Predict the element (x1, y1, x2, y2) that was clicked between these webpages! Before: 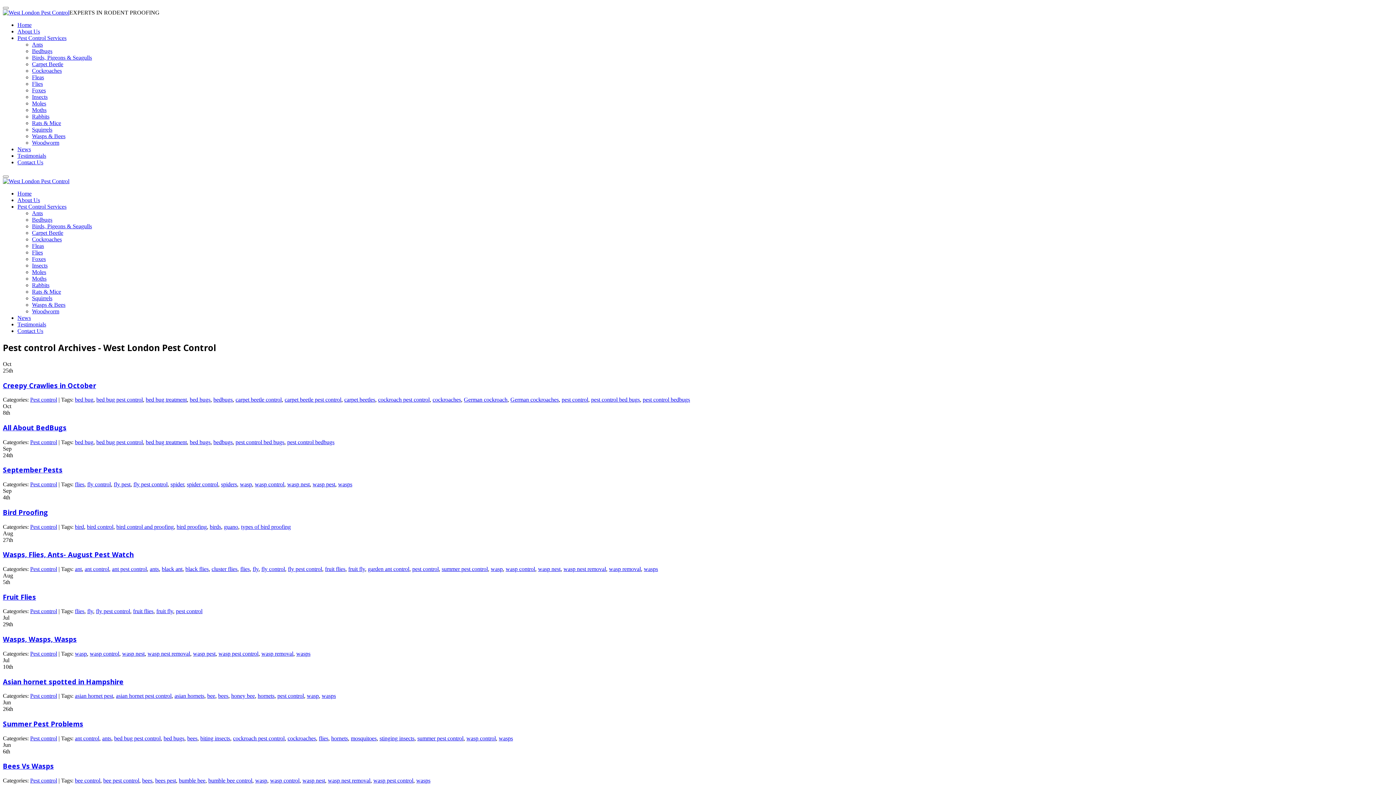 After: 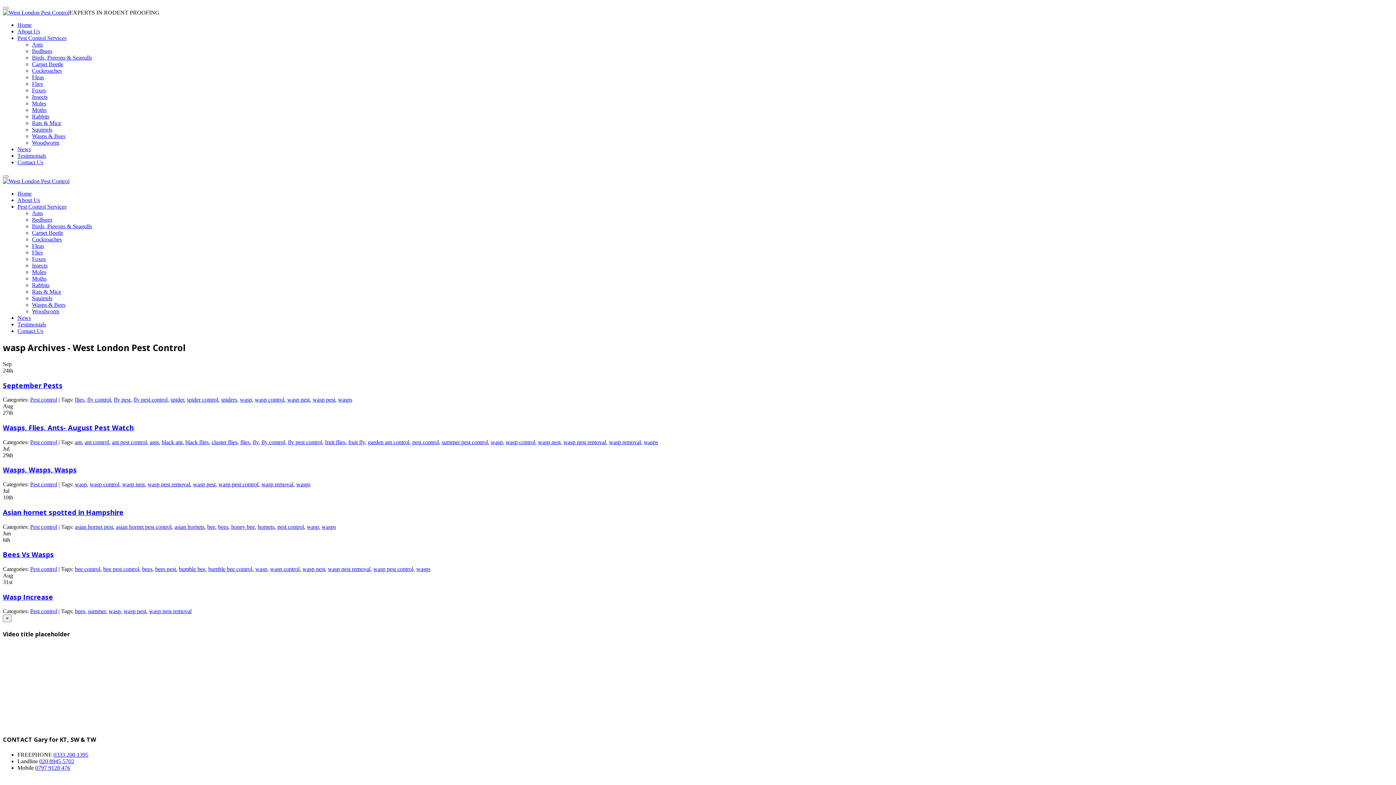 Action: bbox: (255, 777, 267, 784) label: wasp